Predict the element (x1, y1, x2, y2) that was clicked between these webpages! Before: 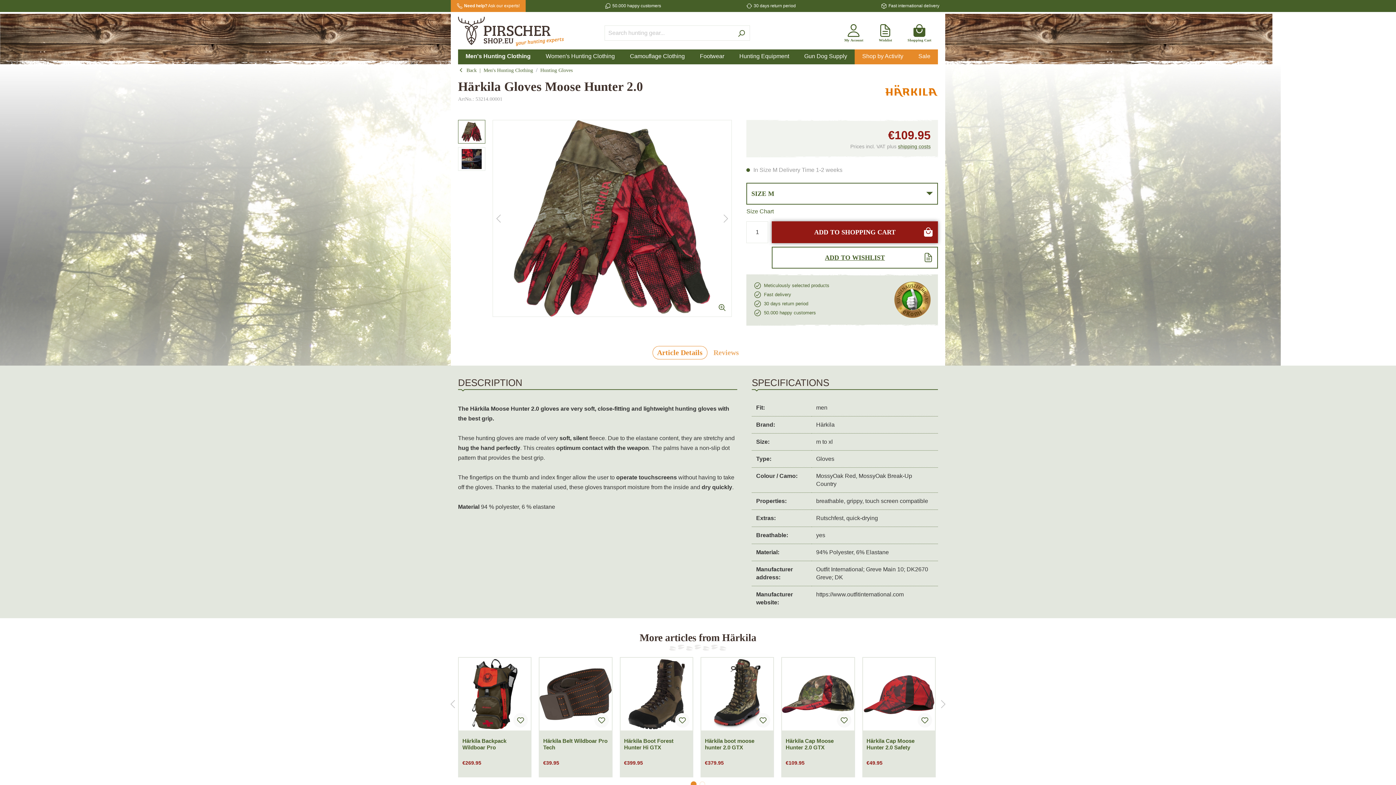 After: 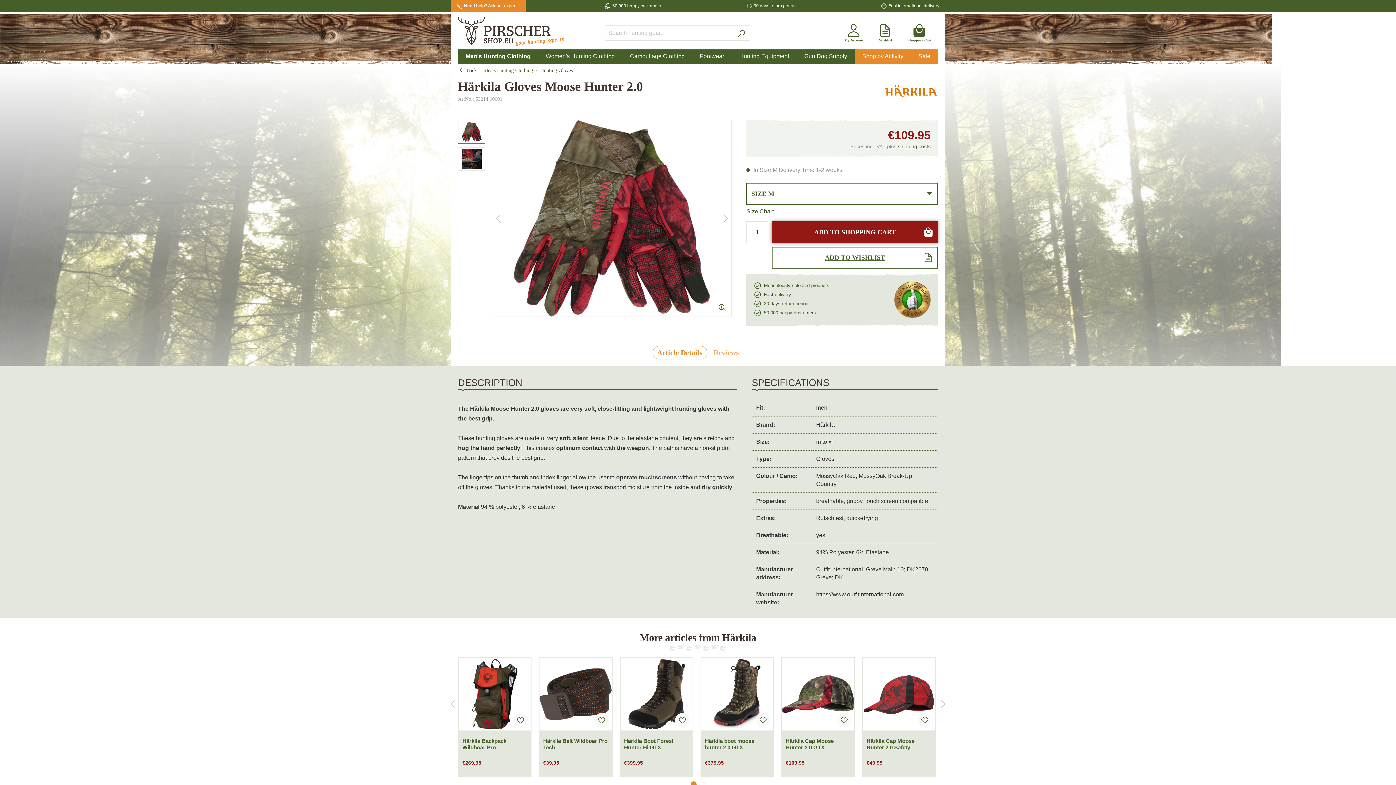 Action: bbox: (733, 25, 750, 40) label: Search